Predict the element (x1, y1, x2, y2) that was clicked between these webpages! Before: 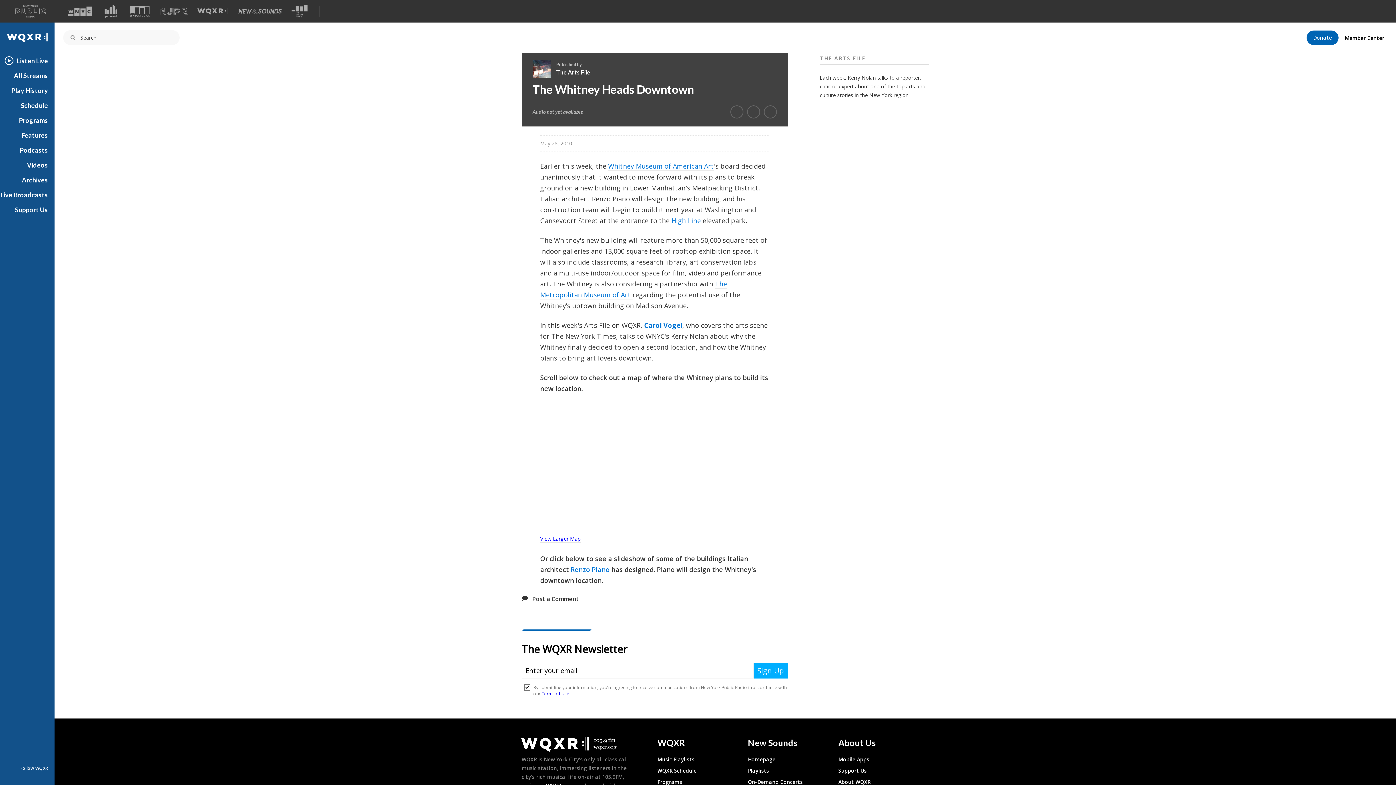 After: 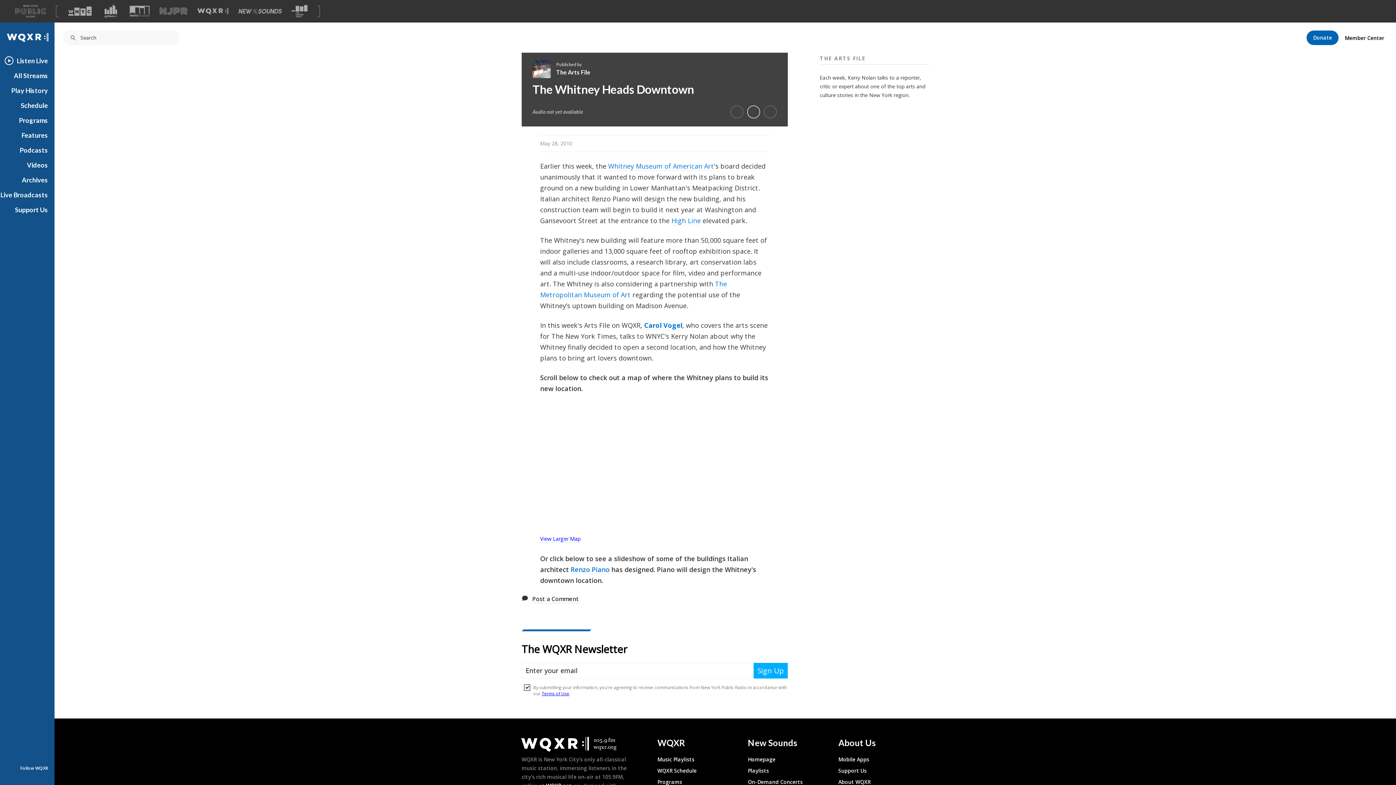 Action: bbox: (747, 118, 760, 131)